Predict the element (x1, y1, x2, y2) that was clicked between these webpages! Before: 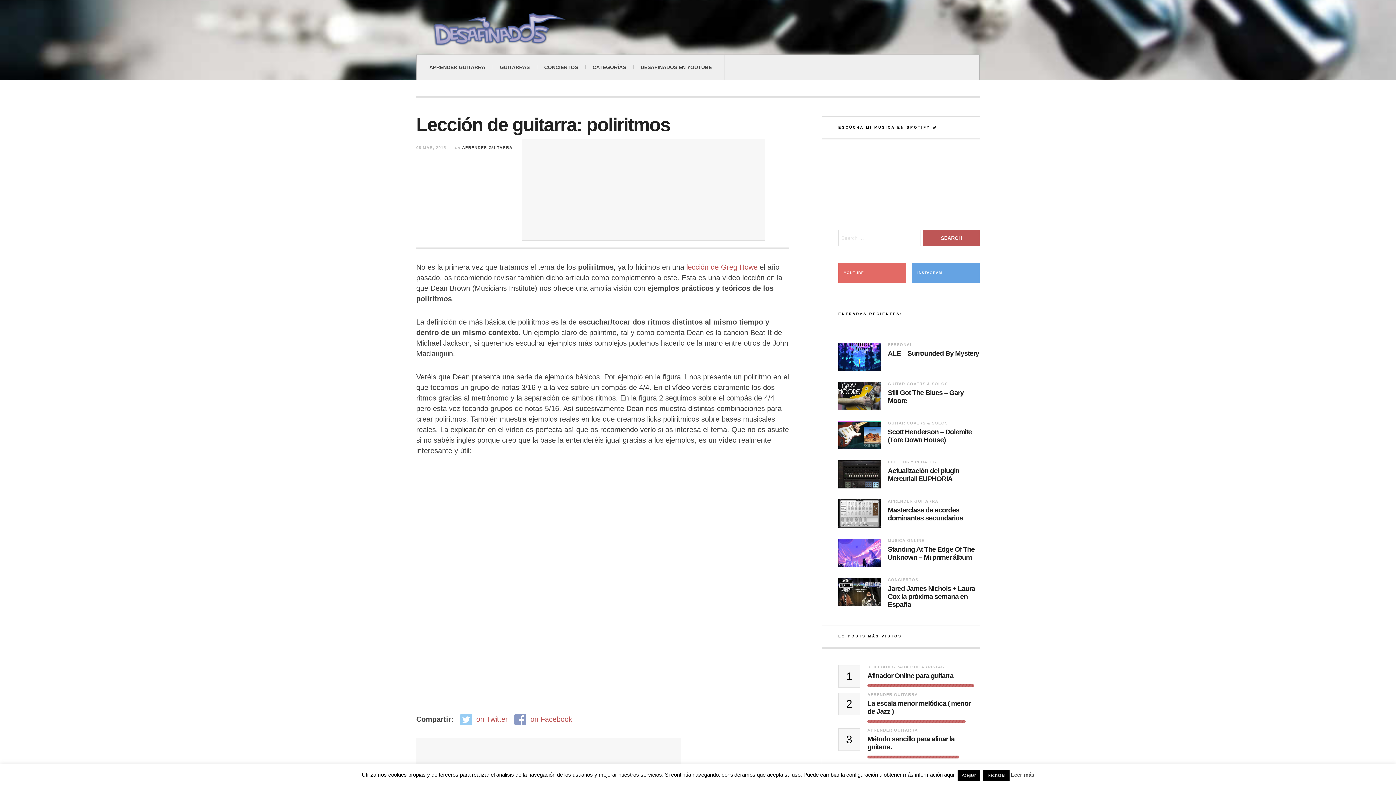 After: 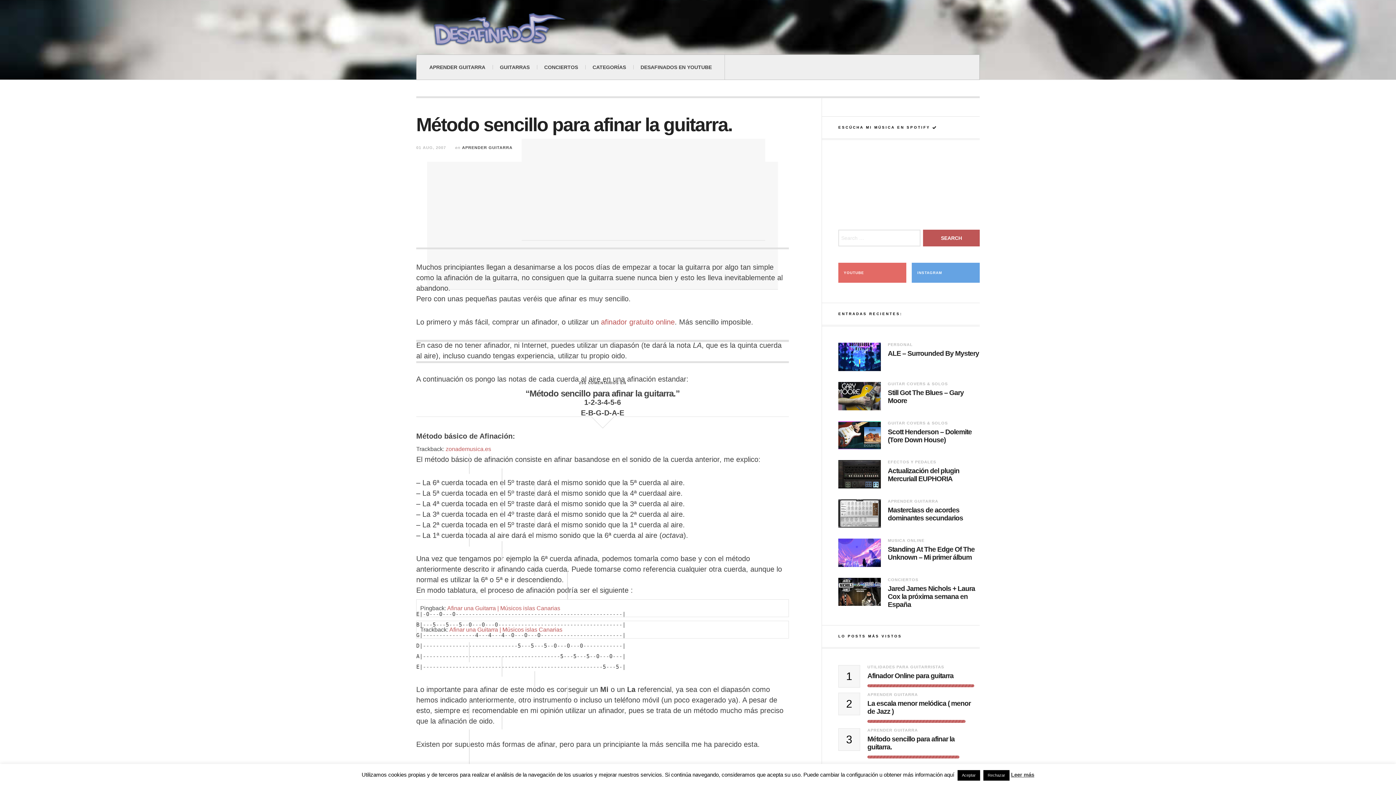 Action: bbox: (867, 735, 974, 751) label: Método sencillo para afinar la guitarra.